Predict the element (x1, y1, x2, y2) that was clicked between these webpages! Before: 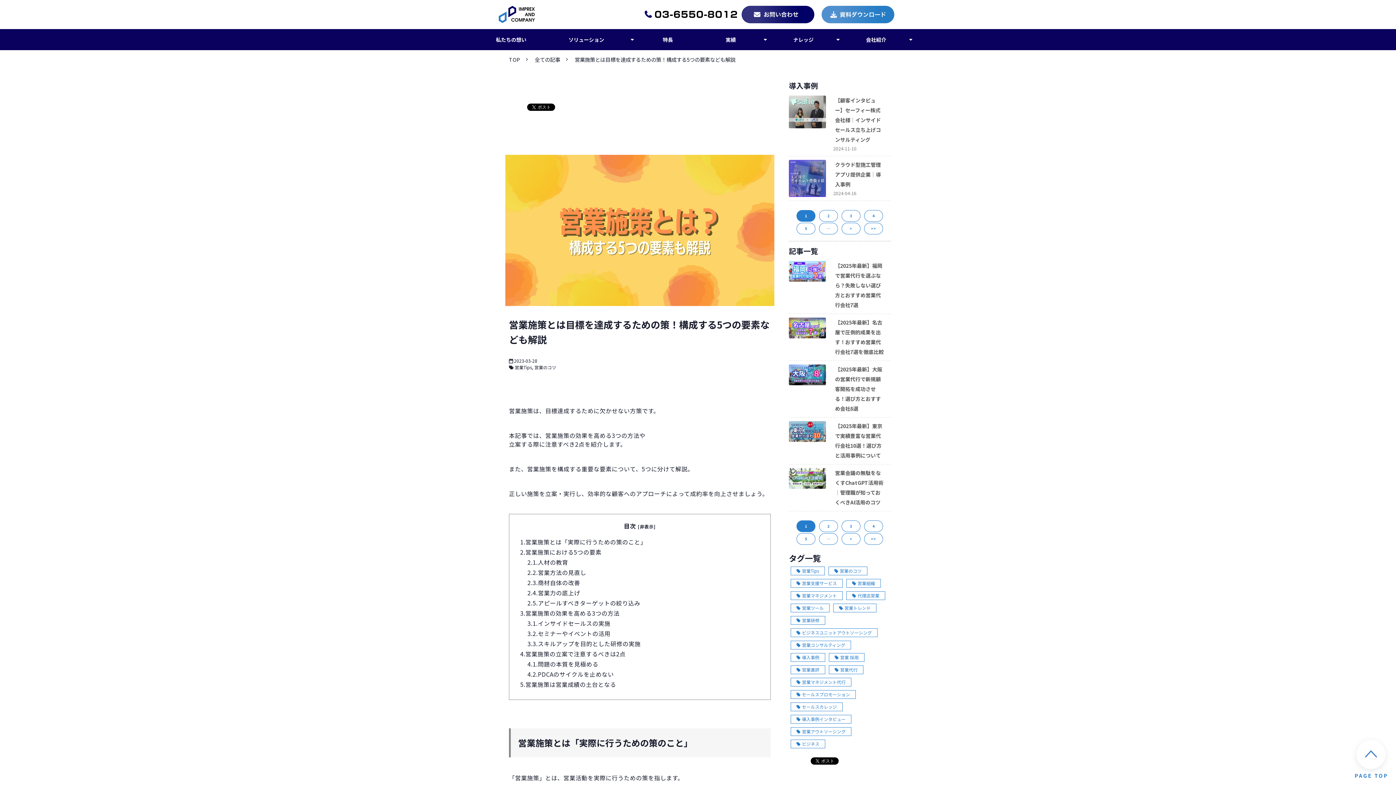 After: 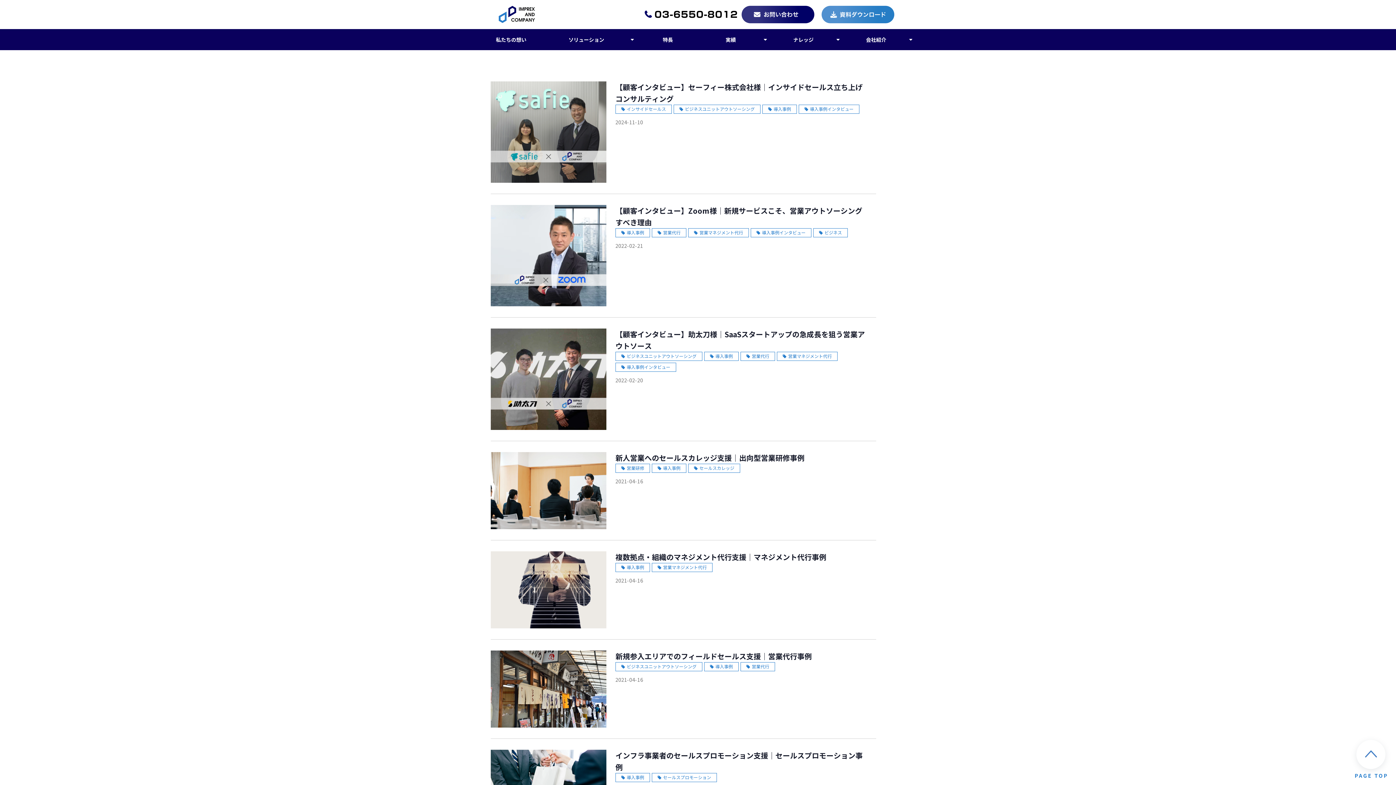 Action: label: 導入事例 bbox: (790, 653, 825, 662)